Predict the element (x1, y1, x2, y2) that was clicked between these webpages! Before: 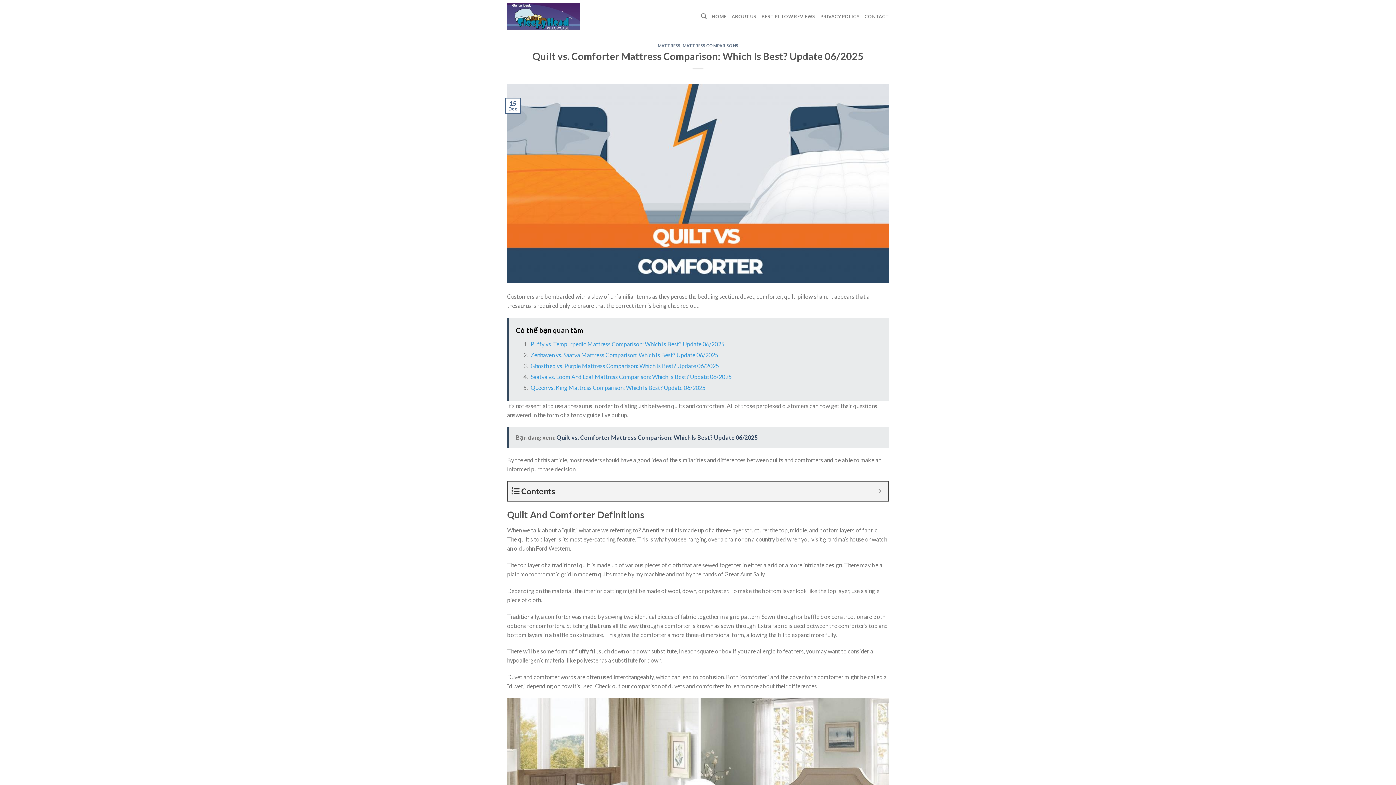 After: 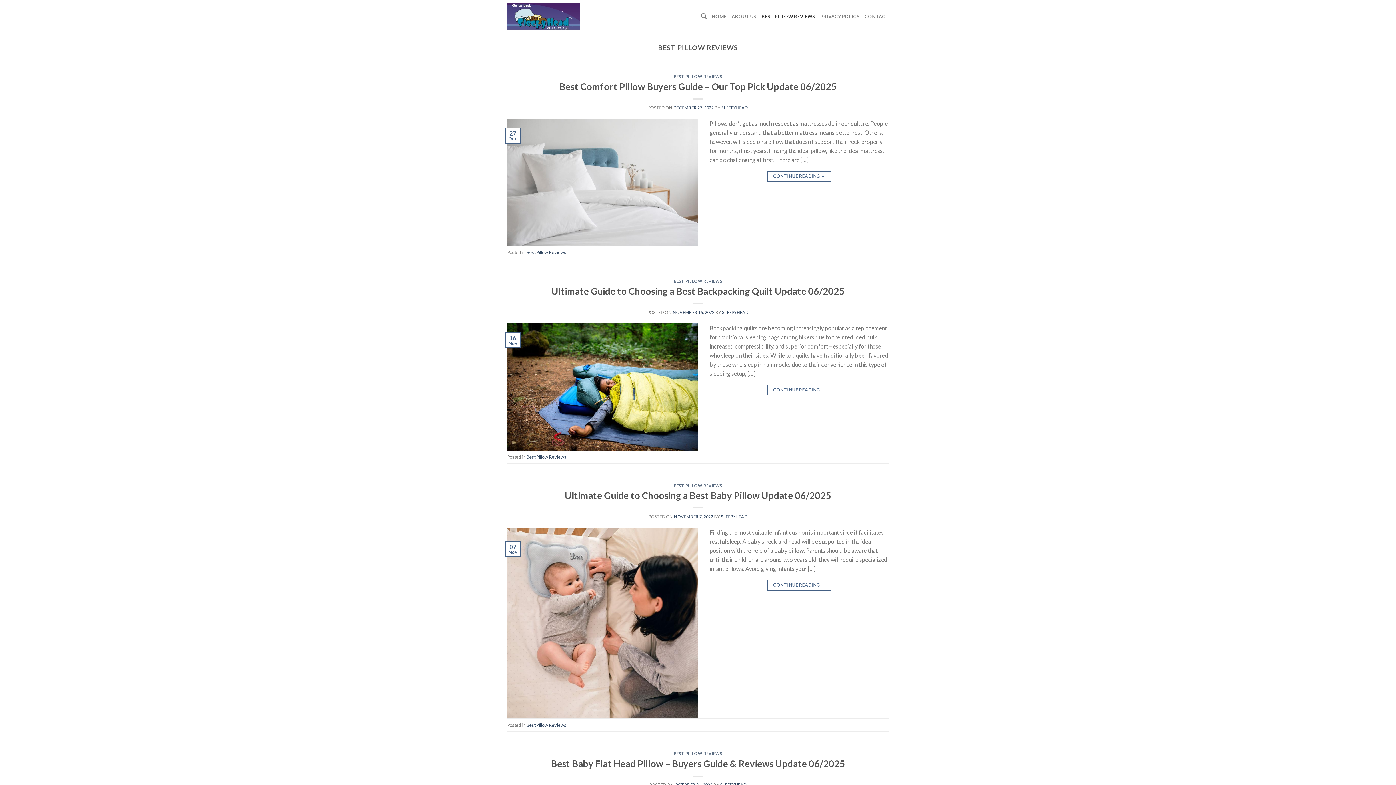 Action: label: BEST PILLOW REVIEWS bbox: (761, 9, 815, 23)